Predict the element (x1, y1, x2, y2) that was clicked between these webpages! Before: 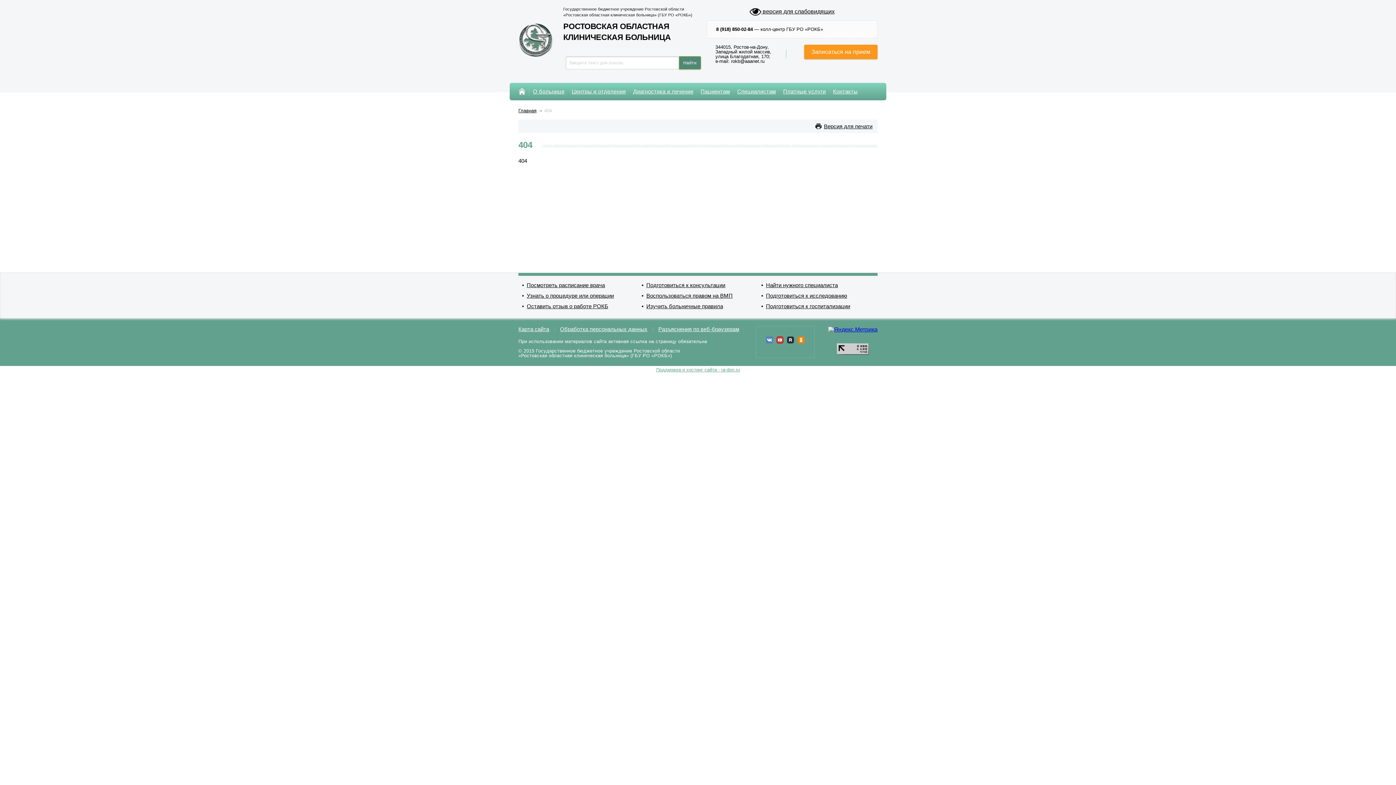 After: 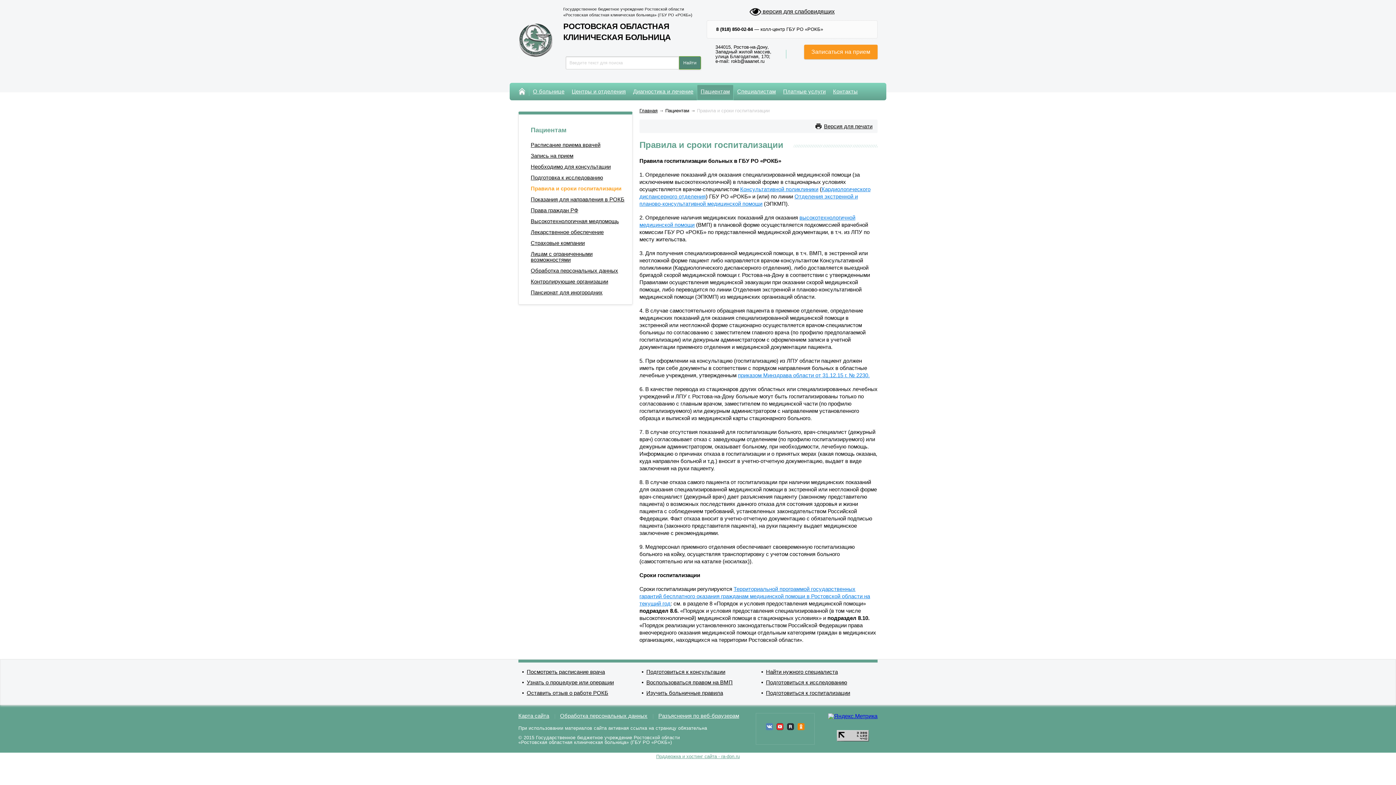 Action: label: Подготовиться к госпитализации bbox: (757, 303, 850, 309)